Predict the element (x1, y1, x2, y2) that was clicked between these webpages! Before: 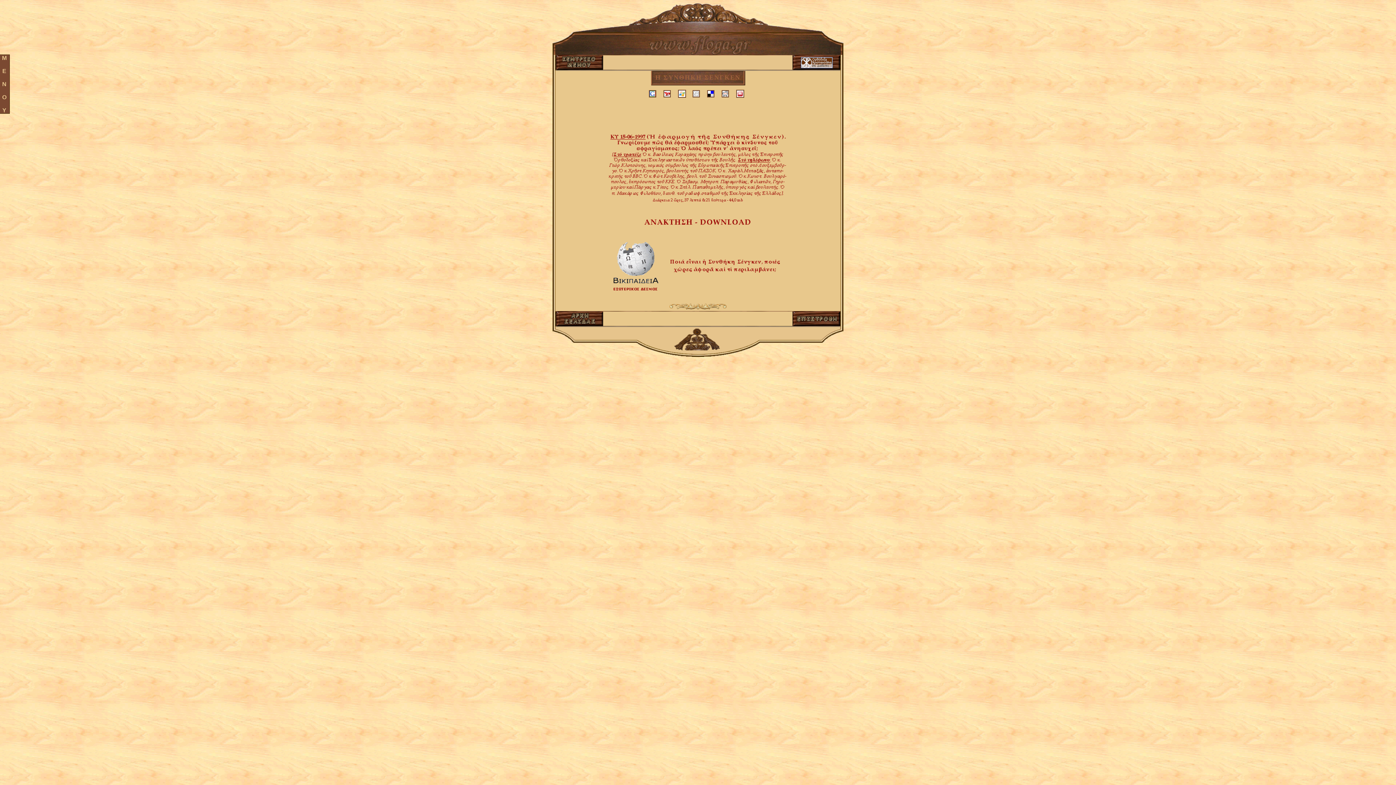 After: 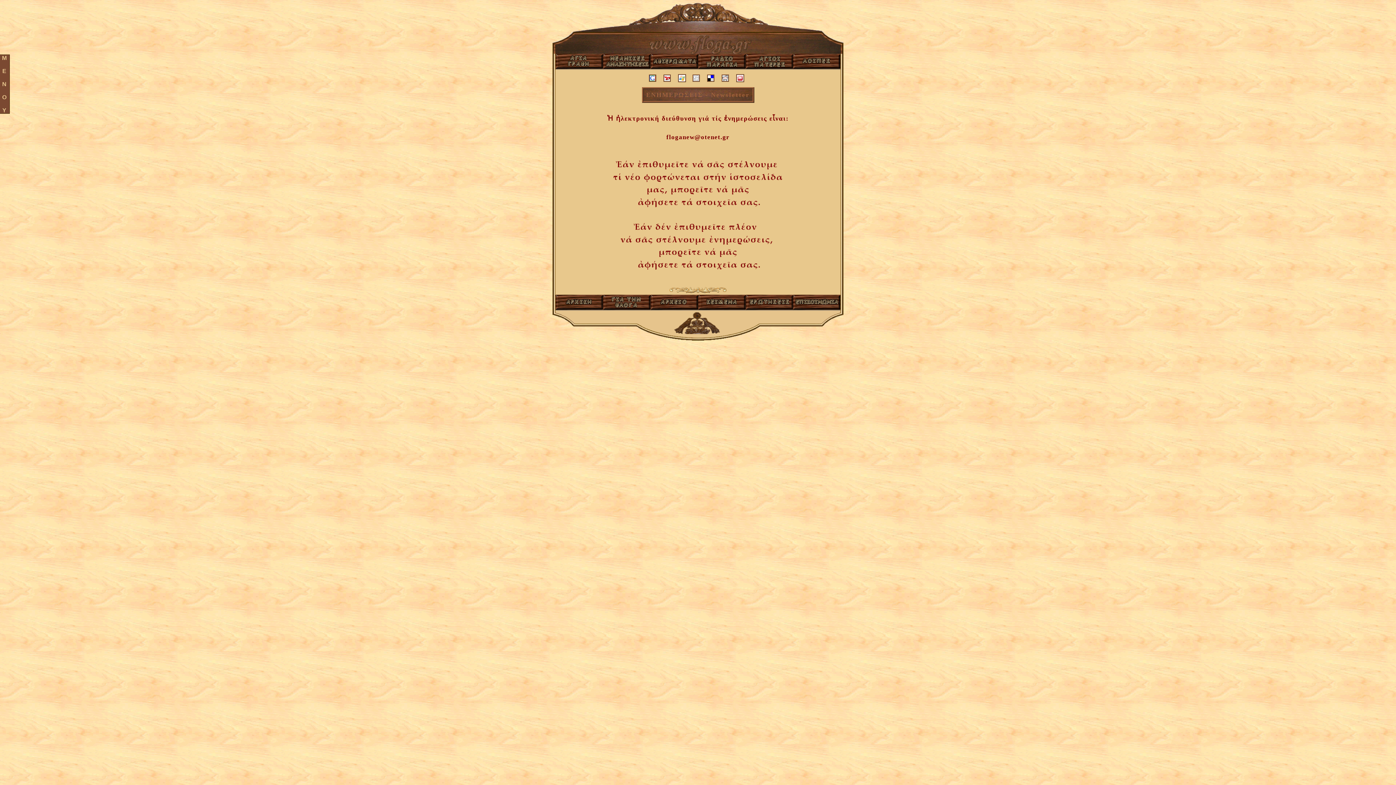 Action: label: Η ΣΥΝΘΗΚΗ ΣΕΝΓΚΕΝ bbox: (655, 74, 740, 81)